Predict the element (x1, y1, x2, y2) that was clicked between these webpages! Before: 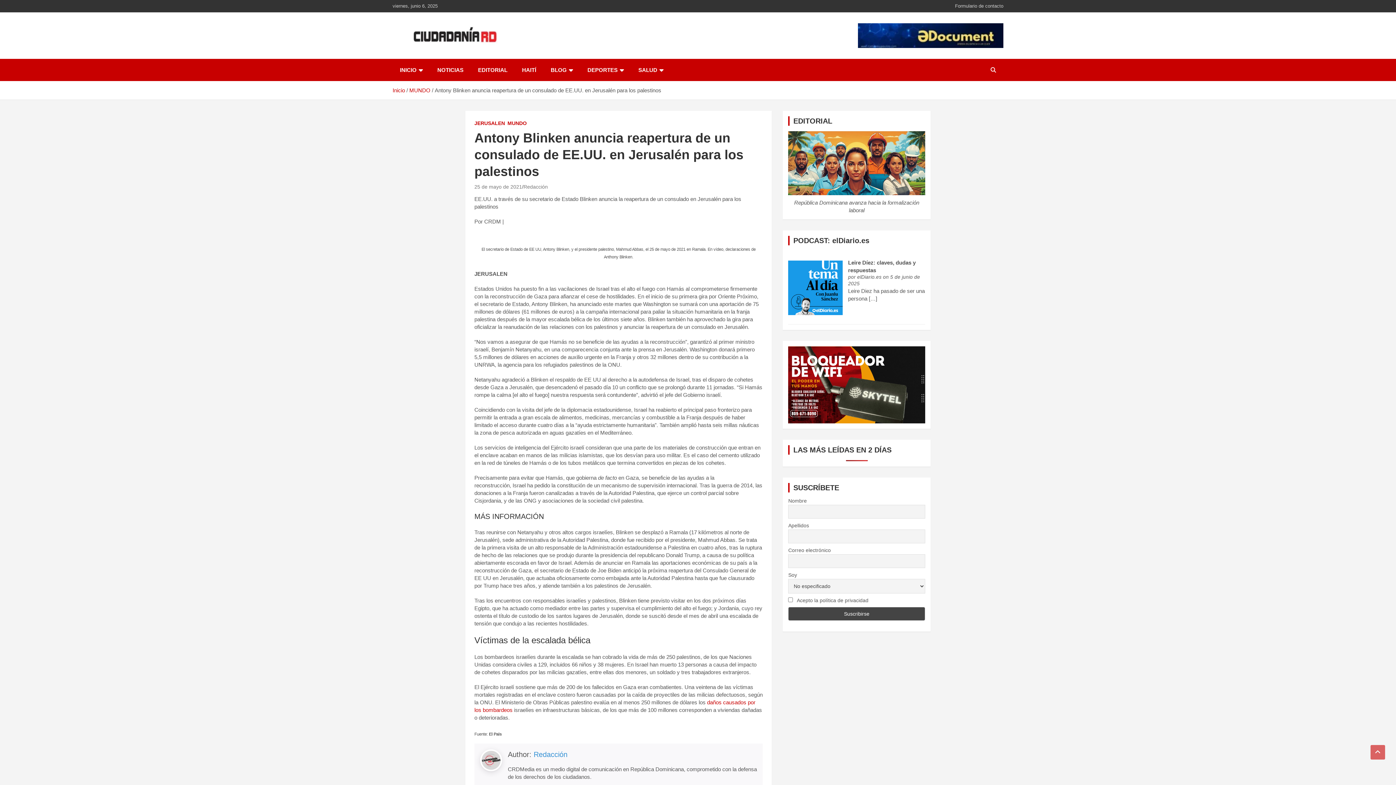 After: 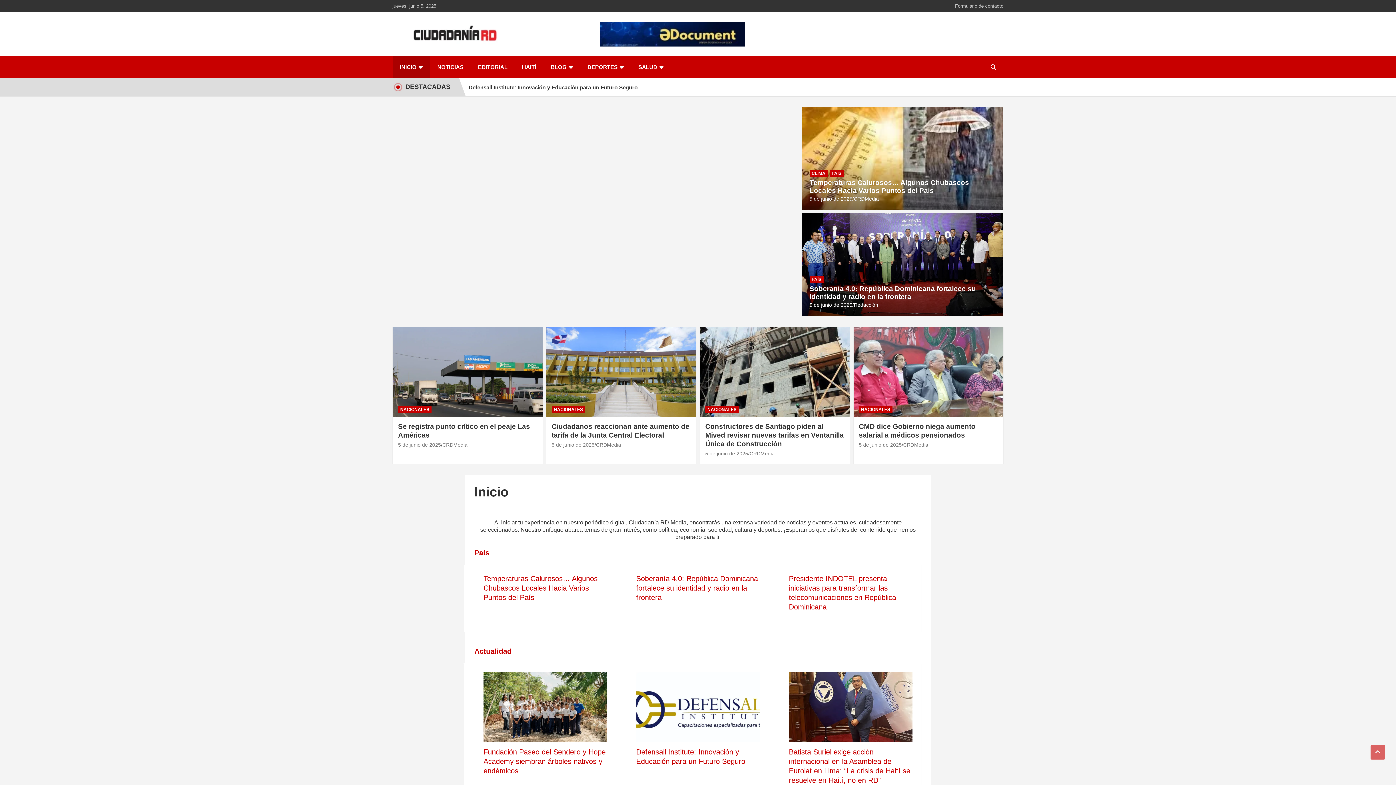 Action: bbox: (392, 25, 518, 33)